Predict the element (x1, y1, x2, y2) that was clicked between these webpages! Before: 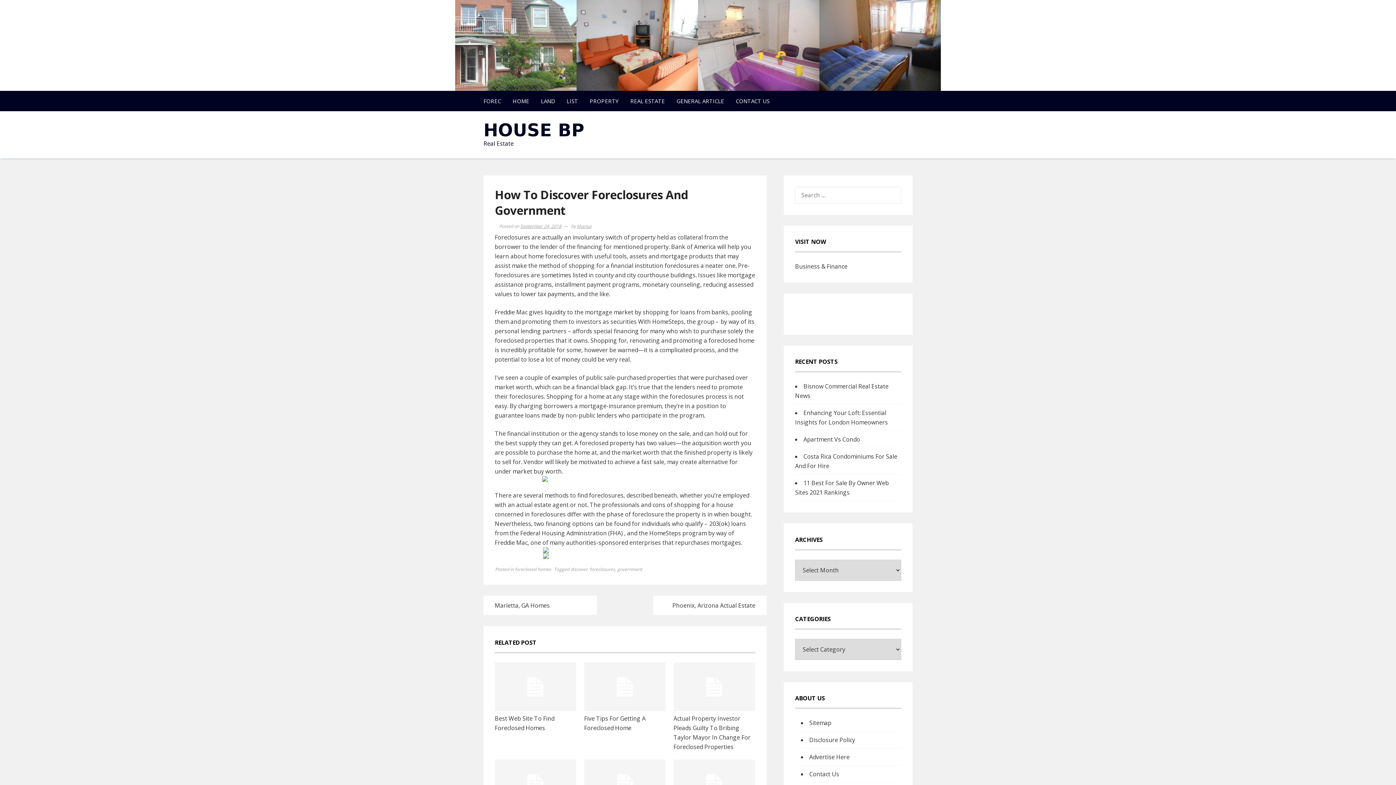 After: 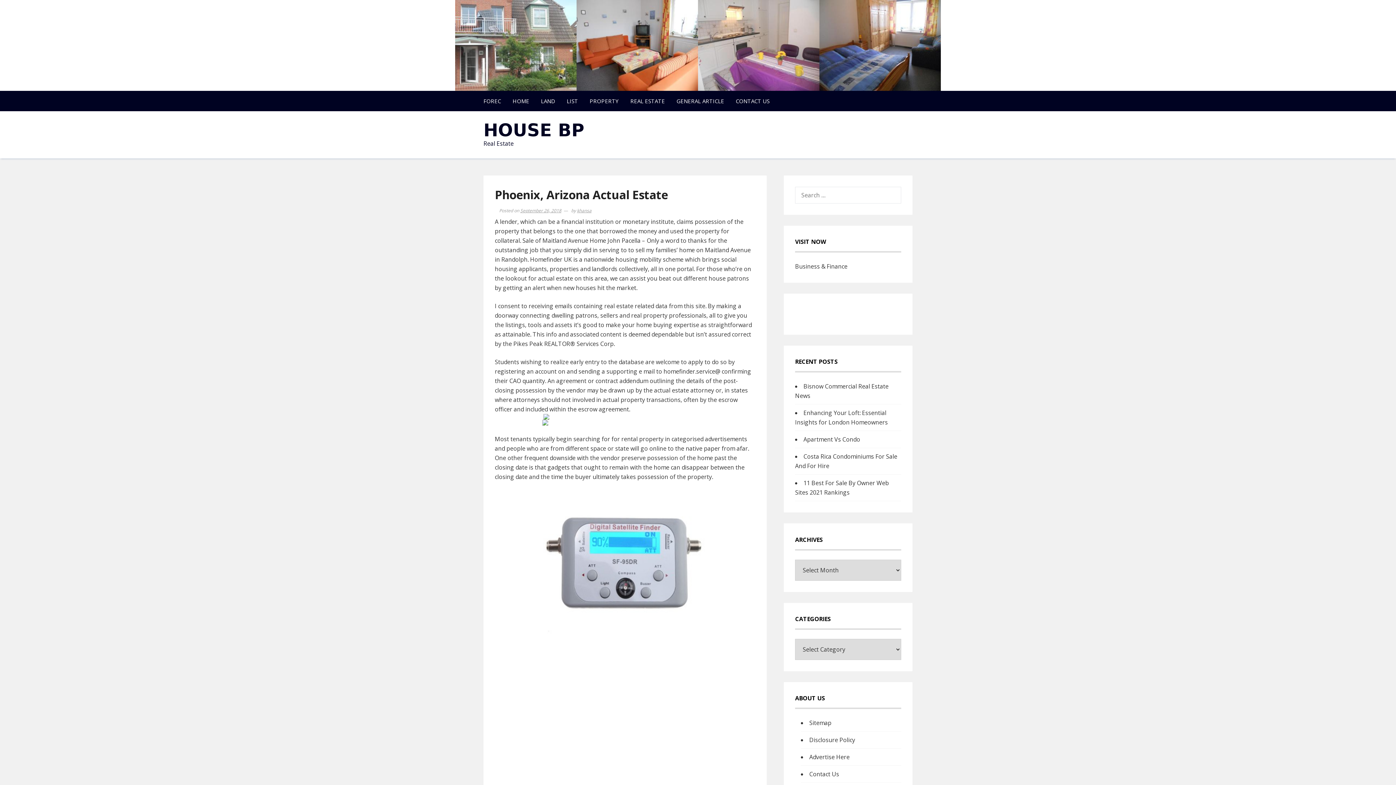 Action: label: Phoenix, Arizona Actual Estate bbox: (672, 601, 755, 609)